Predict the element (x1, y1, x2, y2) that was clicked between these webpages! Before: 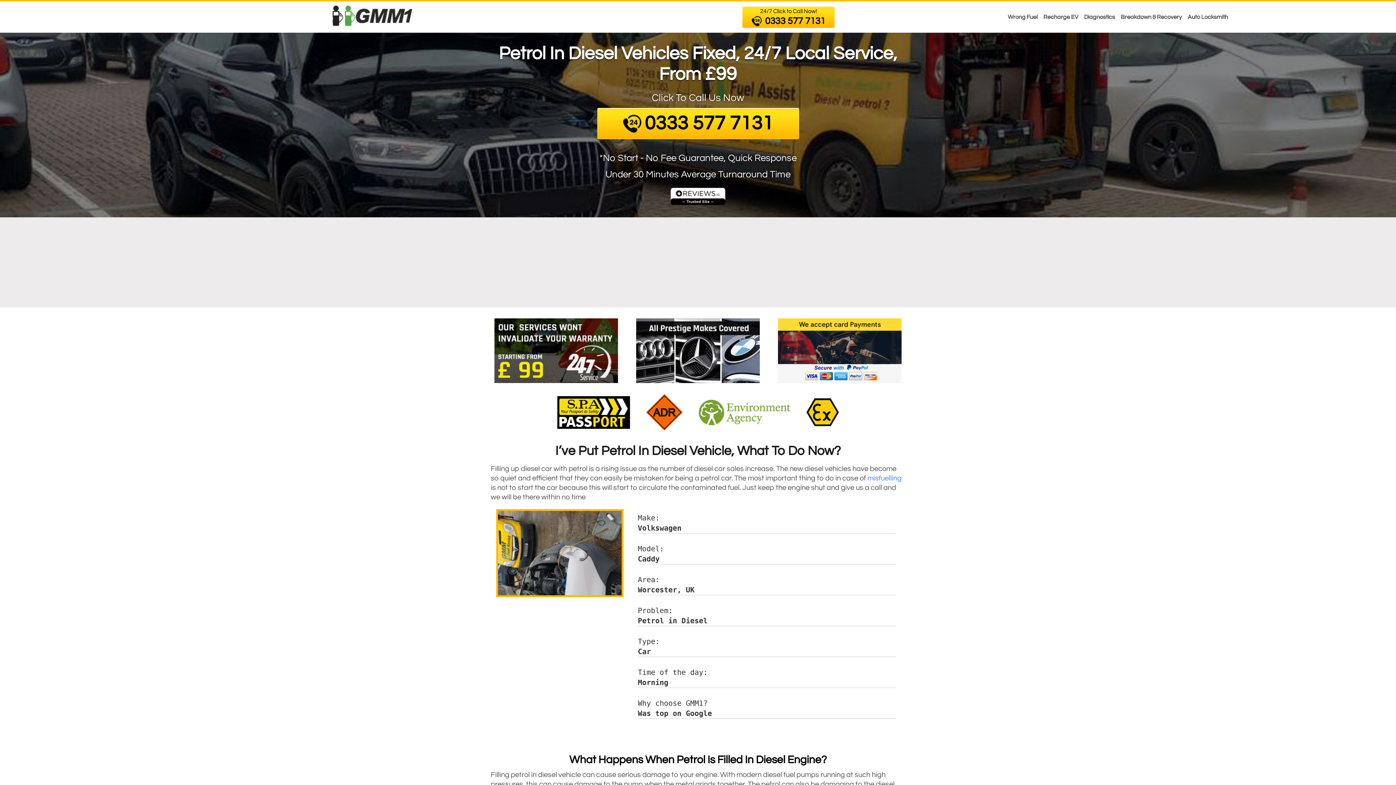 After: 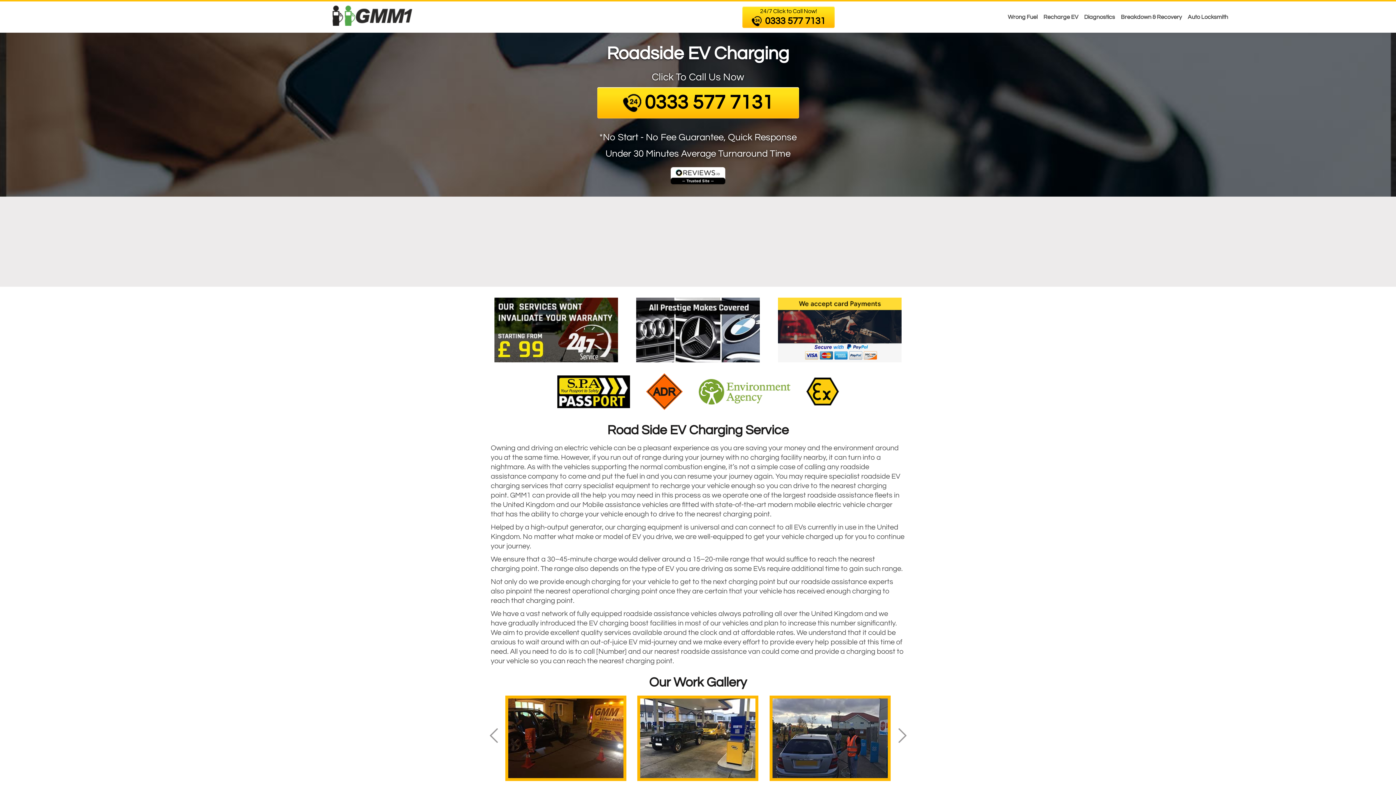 Action: label: Recharge EV bbox: (1040, 9, 1081, 24)